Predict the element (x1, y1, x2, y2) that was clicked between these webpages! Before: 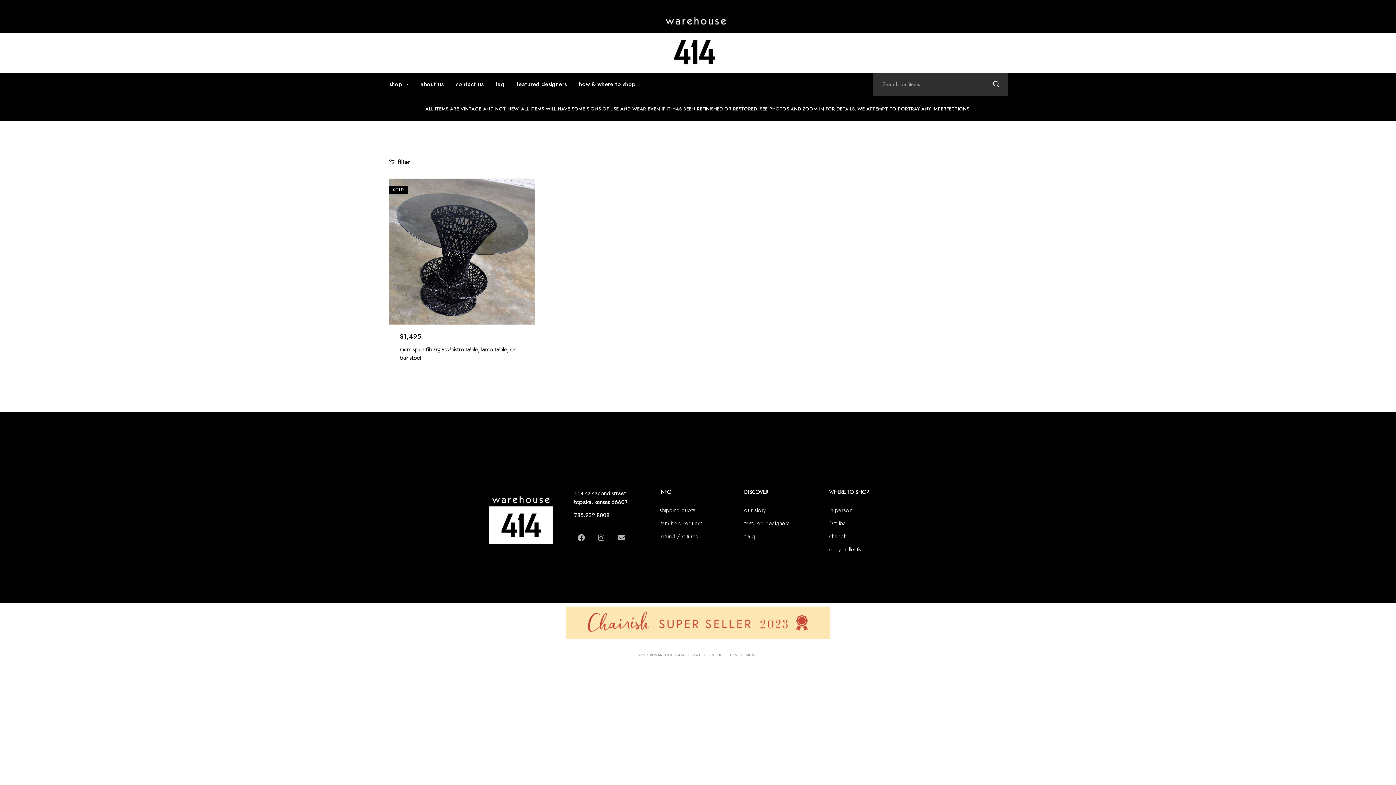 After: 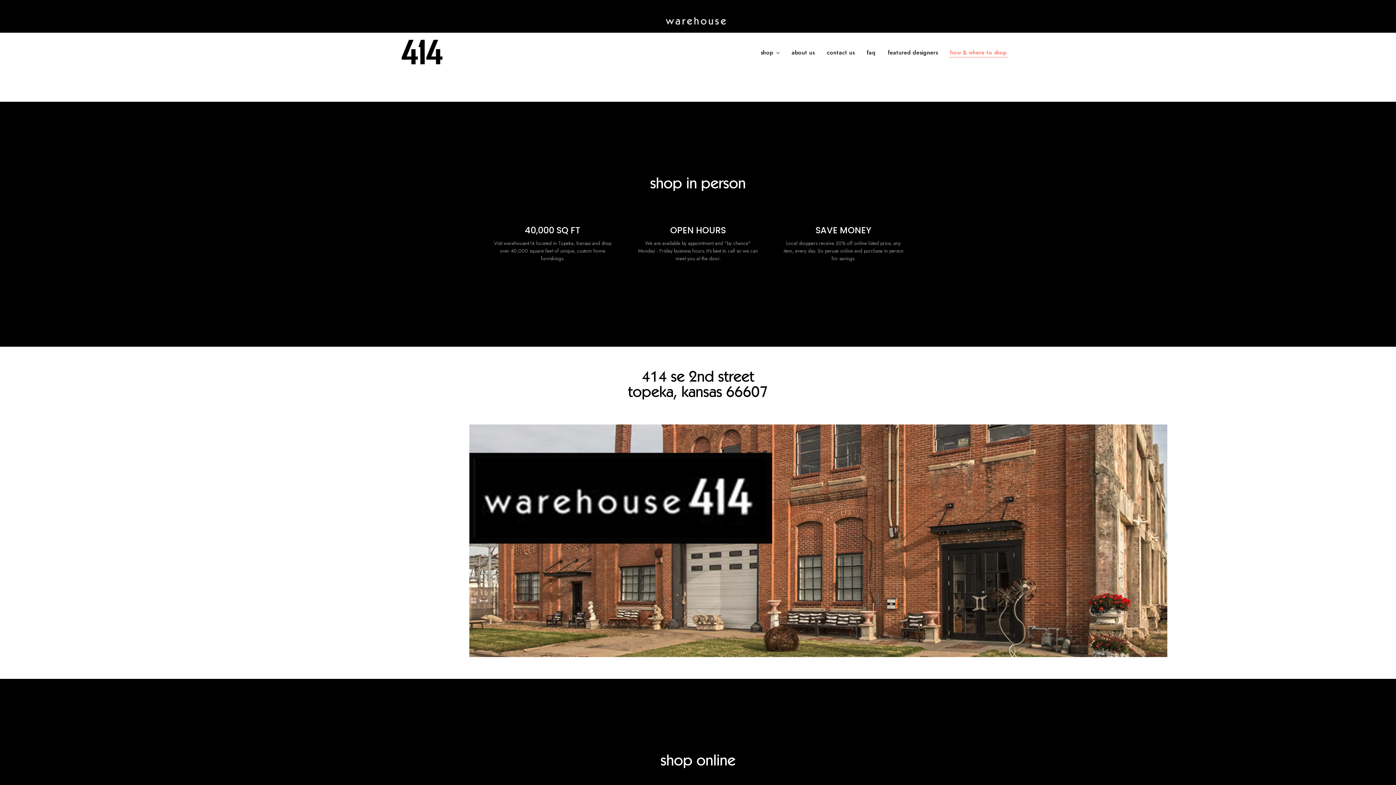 Action: bbox: (829, 506, 907, 515) label: in person